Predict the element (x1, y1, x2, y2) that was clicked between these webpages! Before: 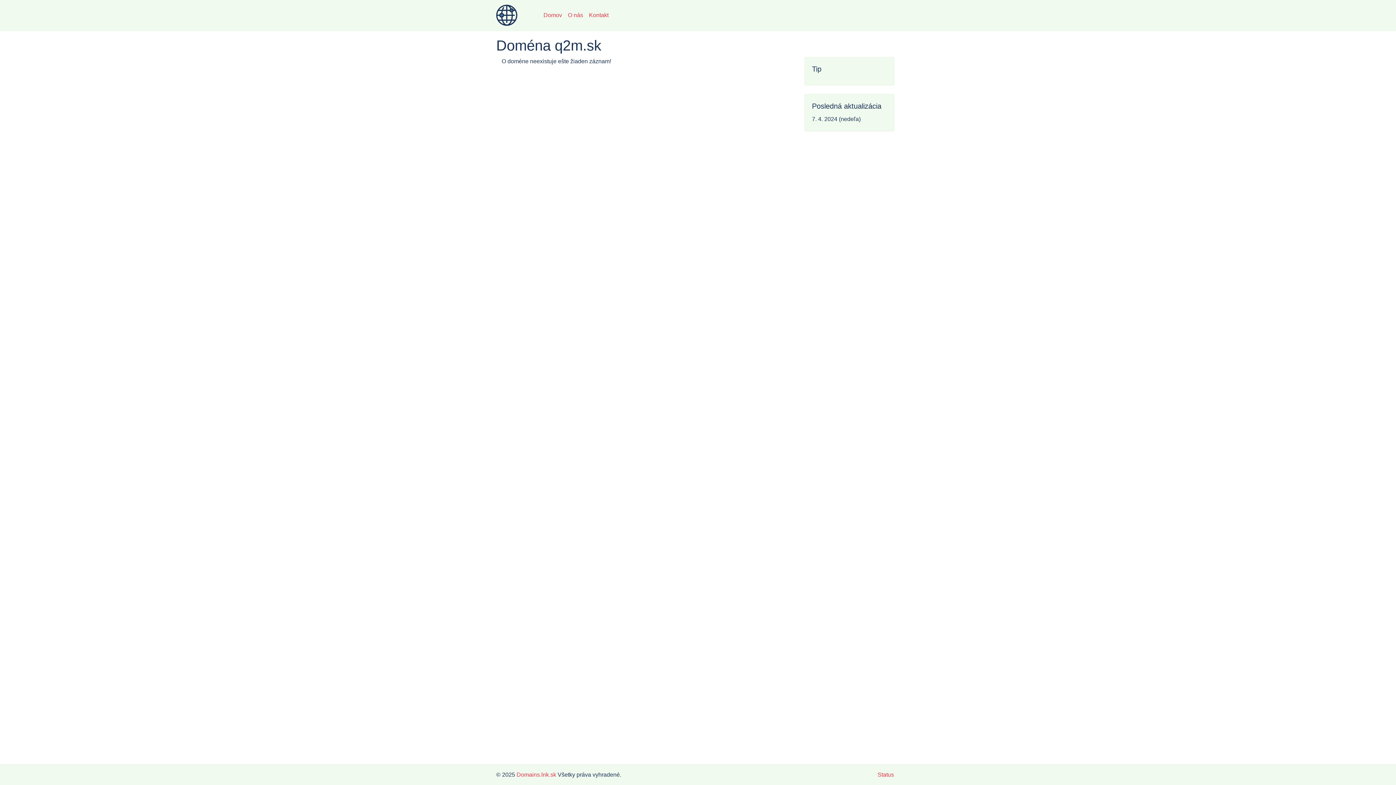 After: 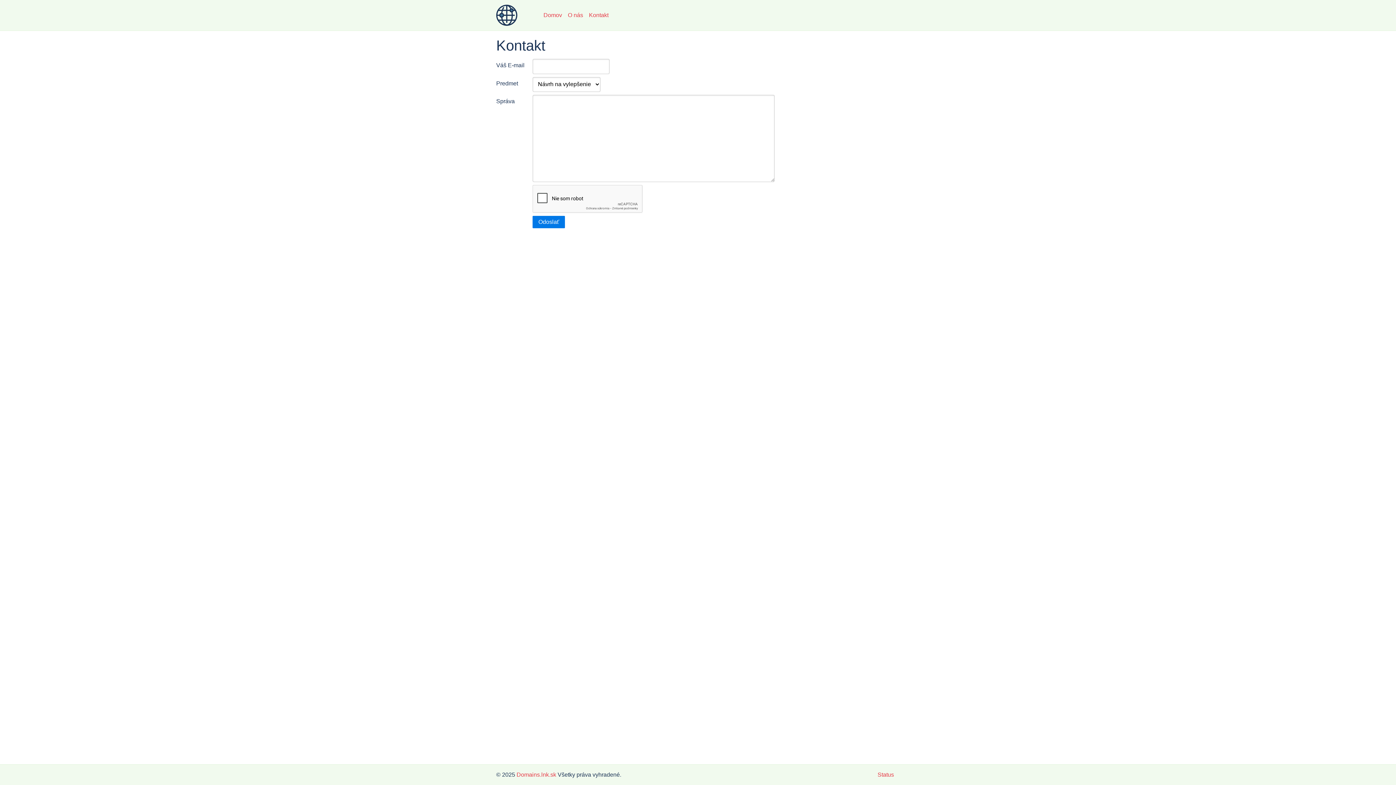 Action: label: Kontakt bbox: (586, 8, 611, 22)